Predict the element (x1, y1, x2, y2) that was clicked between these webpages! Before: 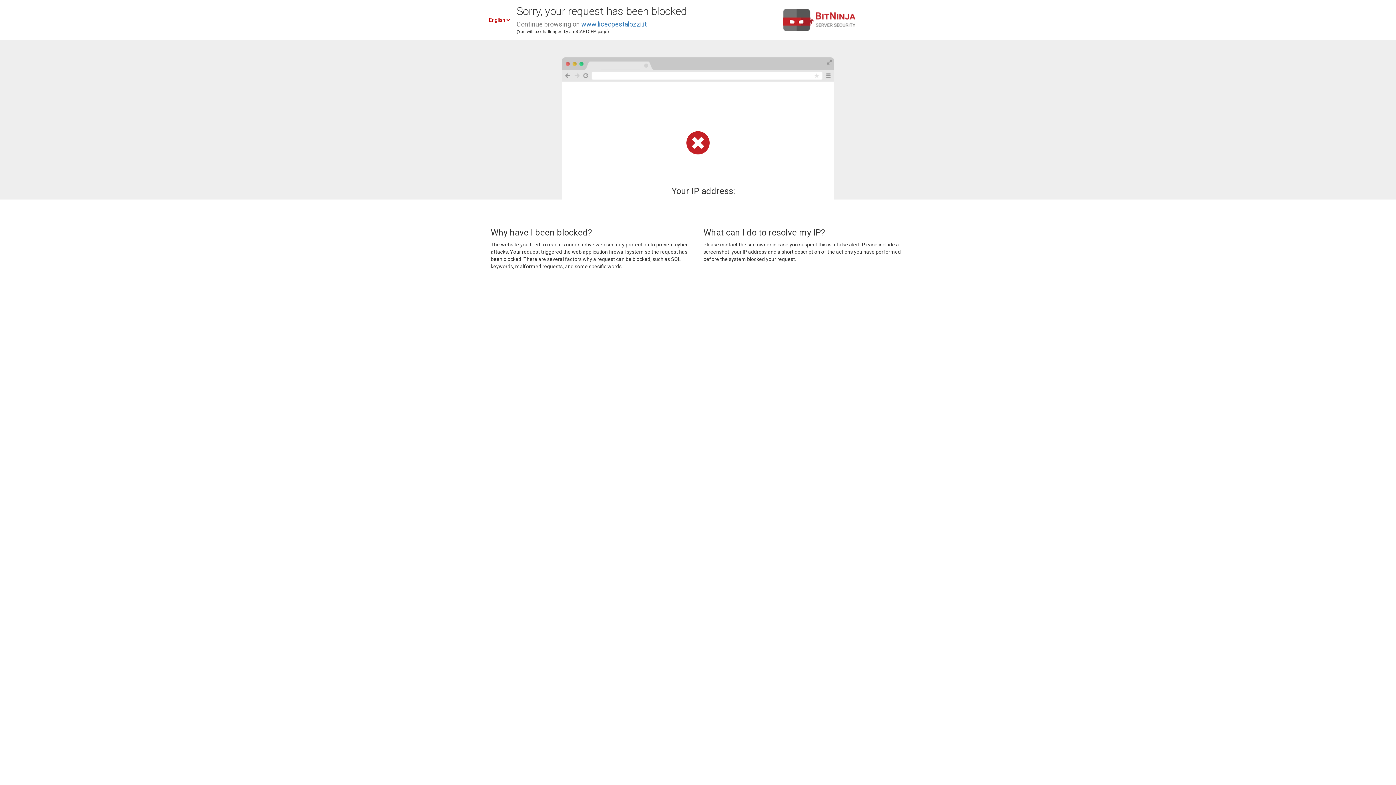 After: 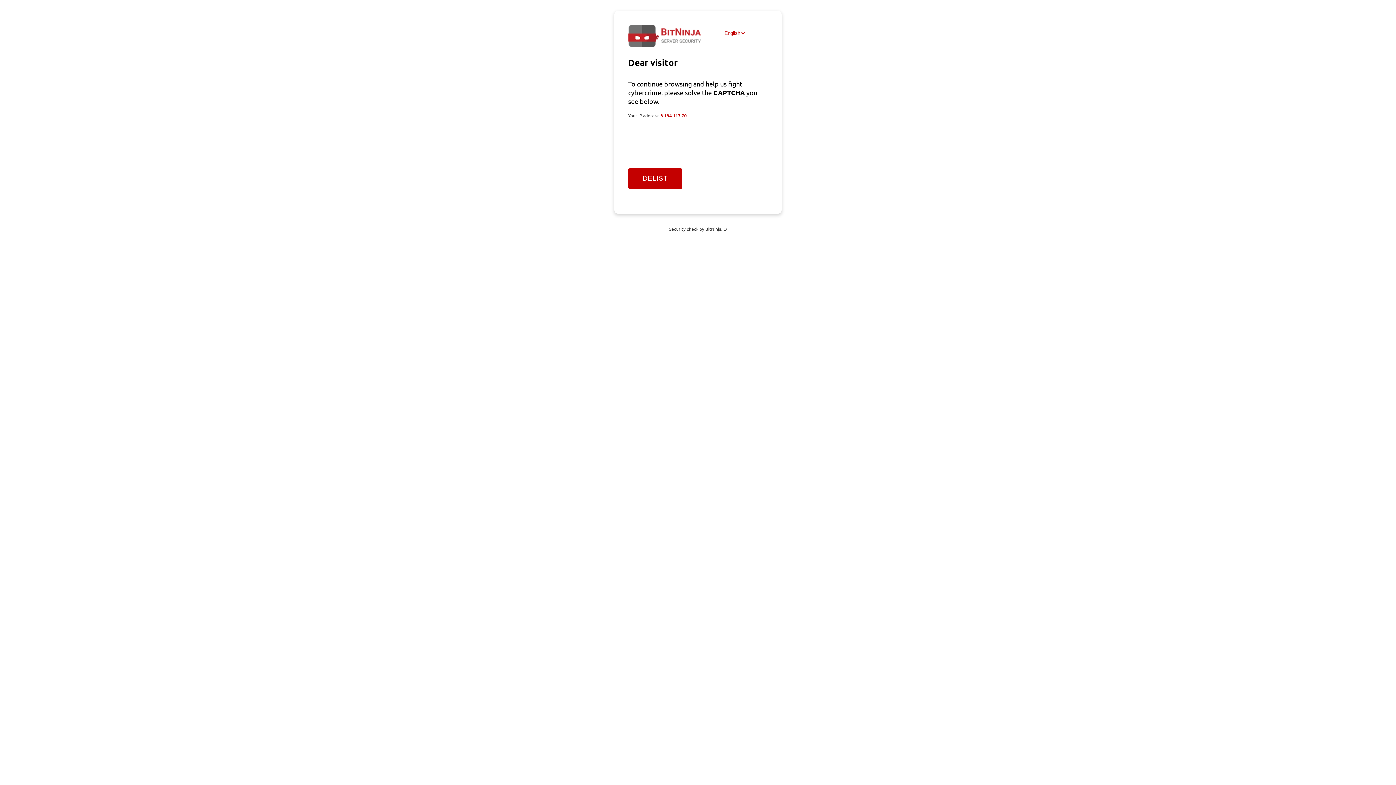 Action: label: www.liceopestalozzi.it bbox: (581, 20, 646, 28)